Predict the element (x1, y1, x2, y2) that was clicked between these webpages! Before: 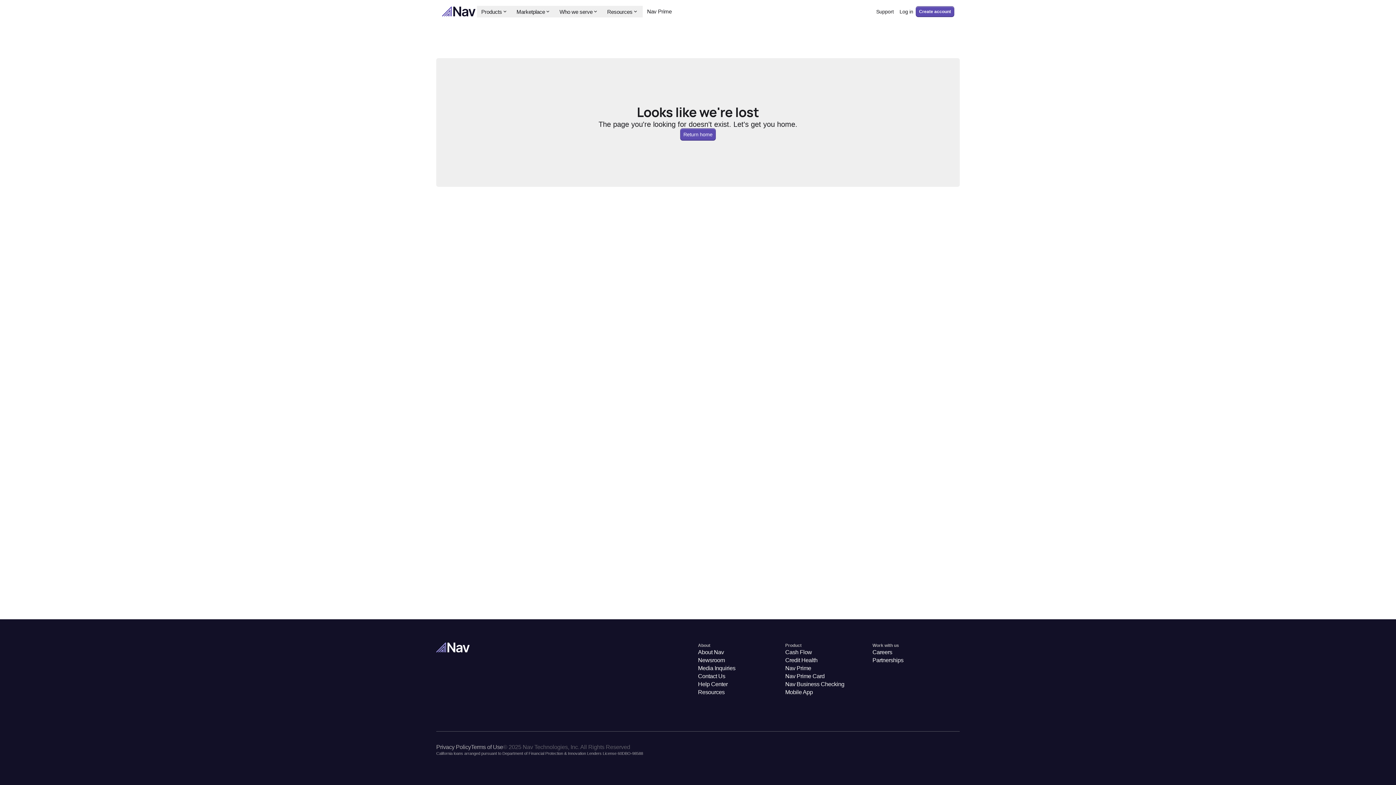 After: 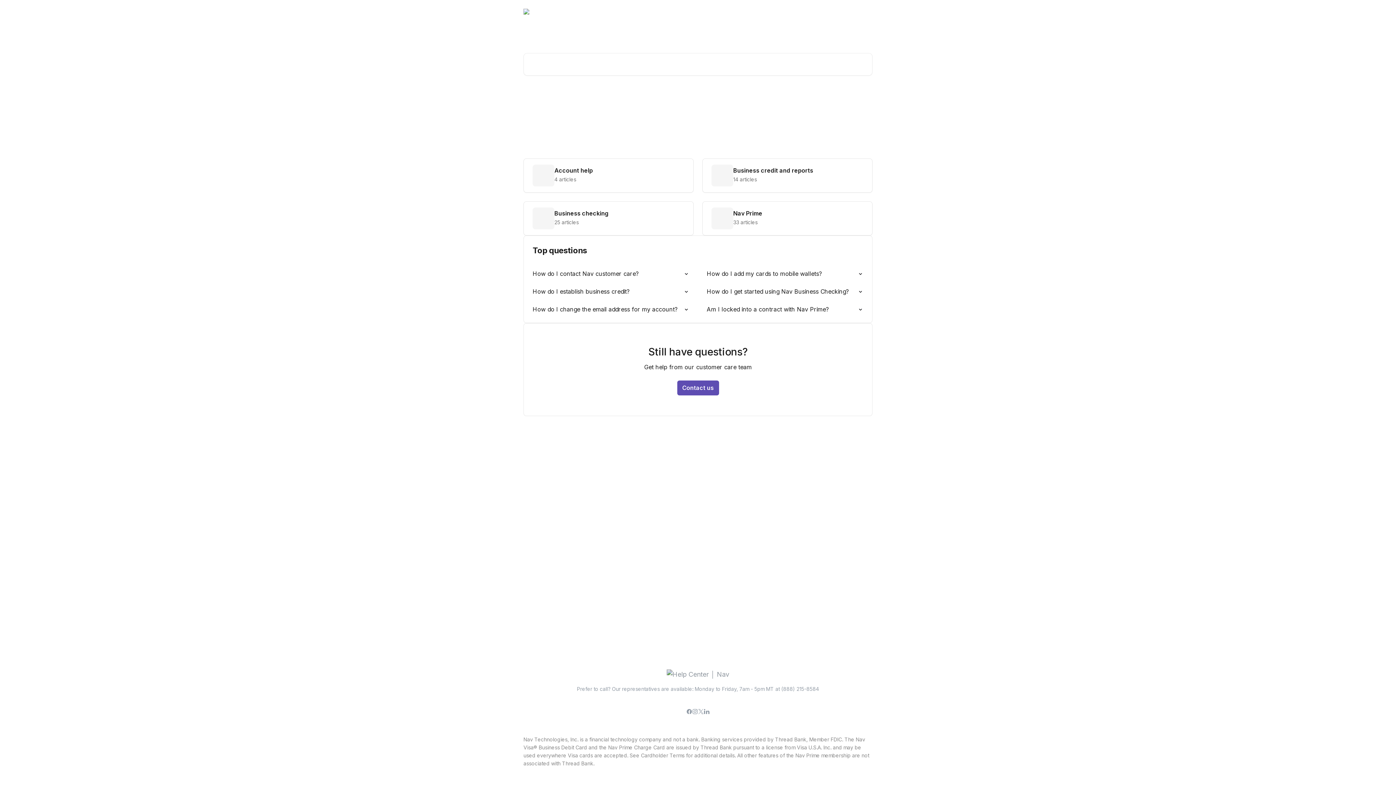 Action: bbox: (873, 5, 896, 18) label: Support